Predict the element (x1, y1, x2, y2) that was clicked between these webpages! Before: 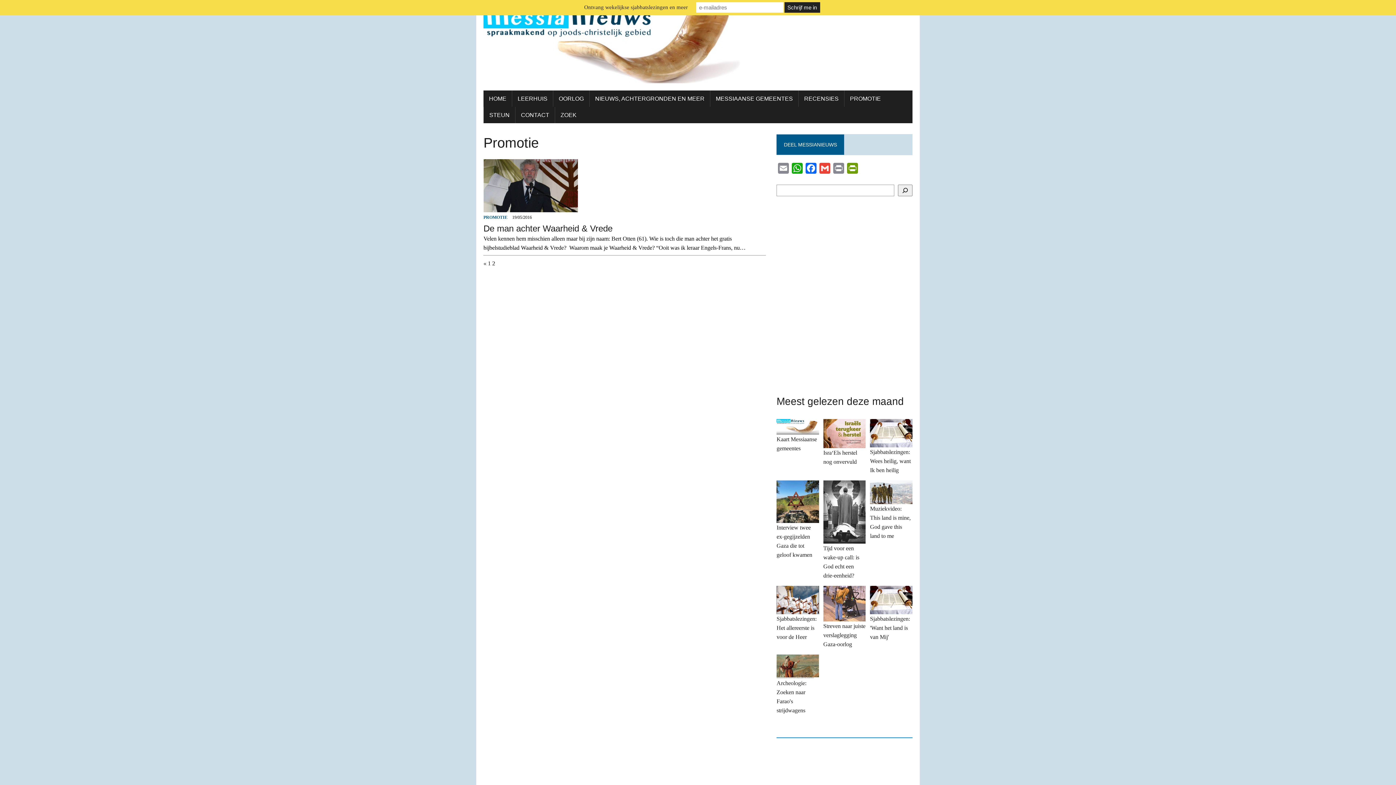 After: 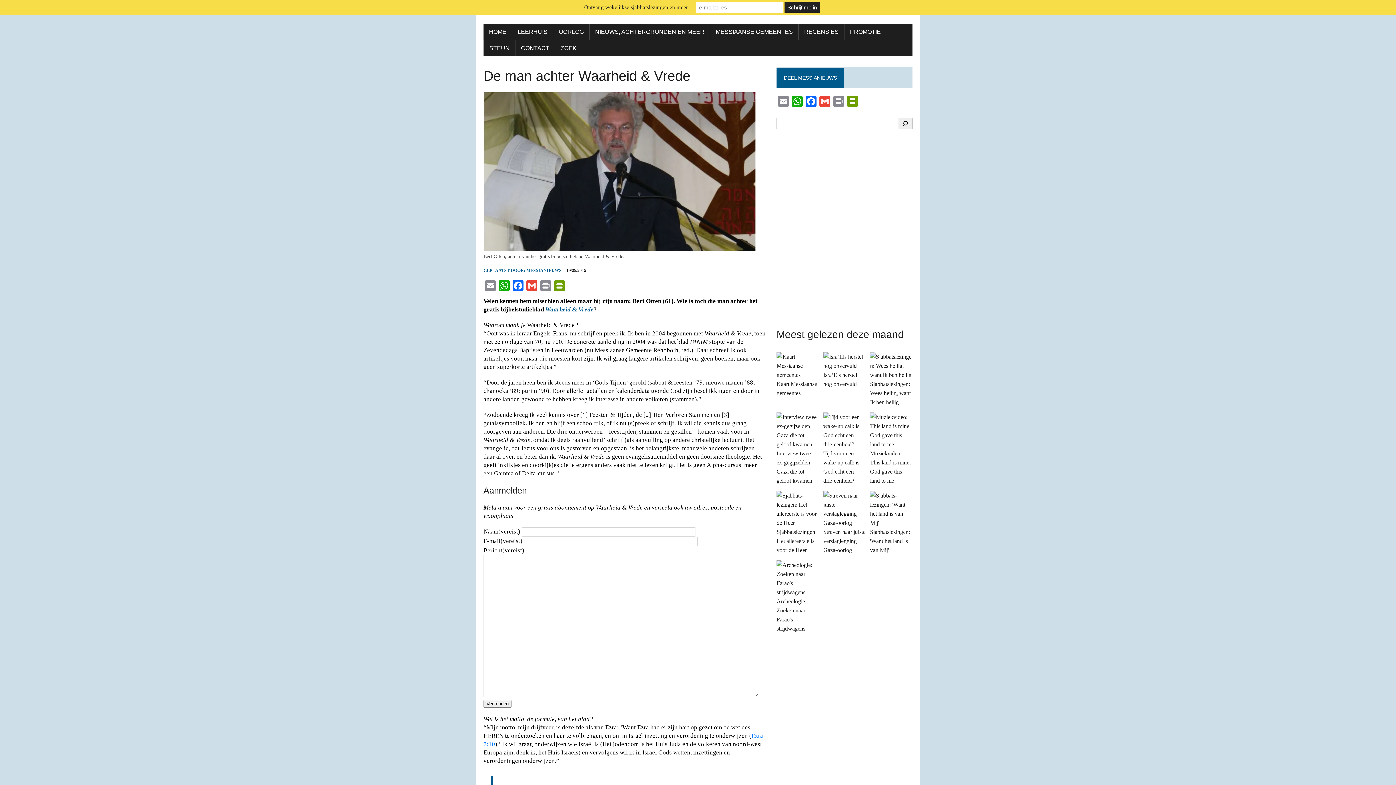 Action: bbox: (483, 223, 612, 233) label: De man achter Waarheid & Vrede